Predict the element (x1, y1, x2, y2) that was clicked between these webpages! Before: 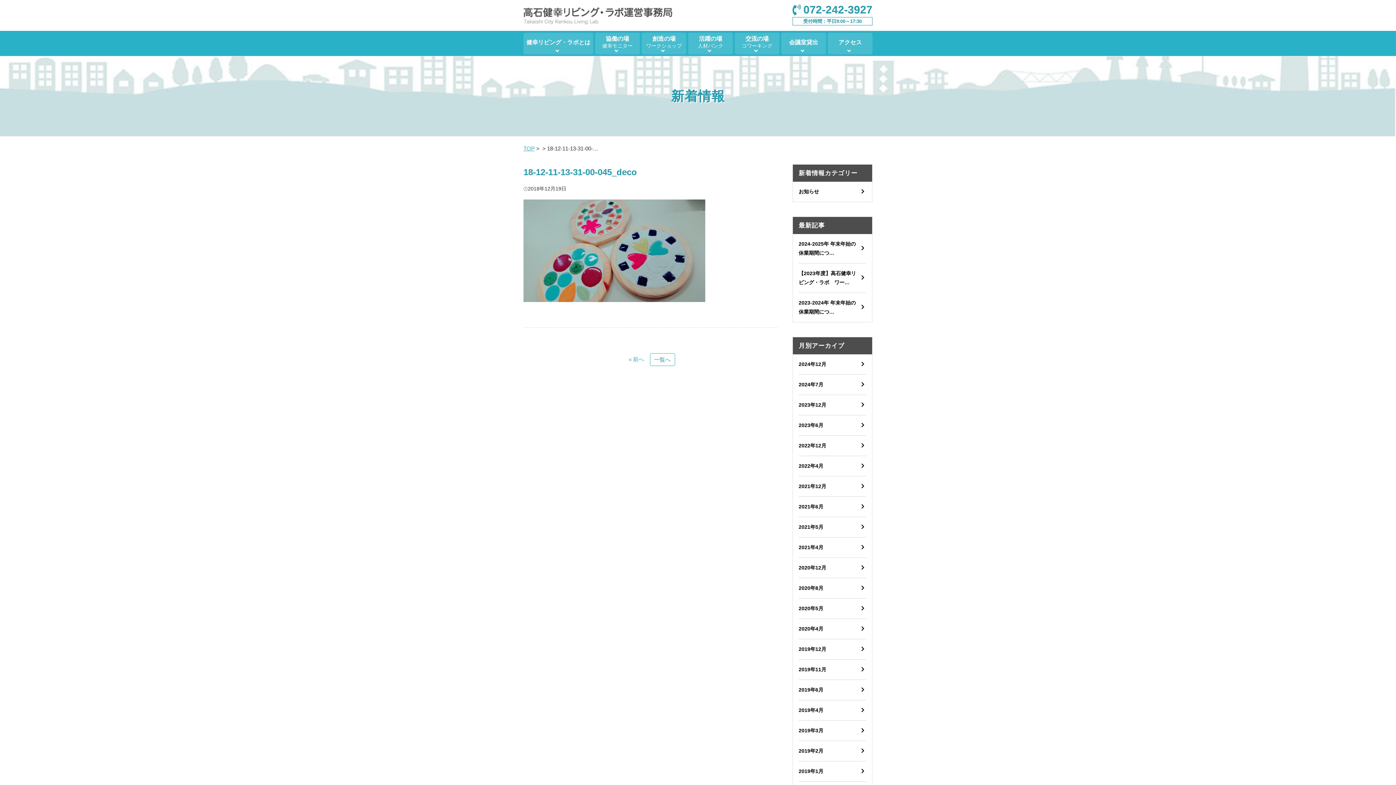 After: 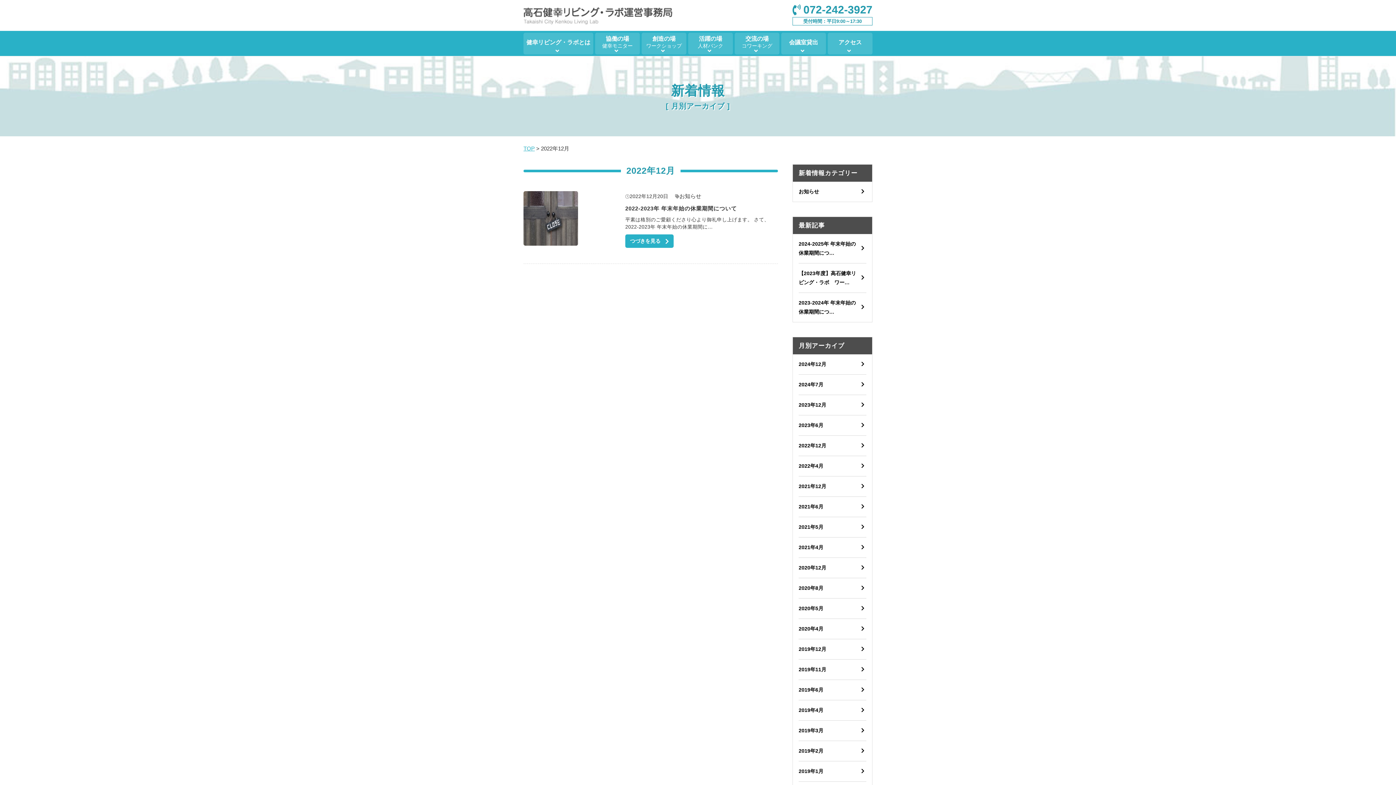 Action: label: 2022年12月 bbox: (798, 436, 866, 456)